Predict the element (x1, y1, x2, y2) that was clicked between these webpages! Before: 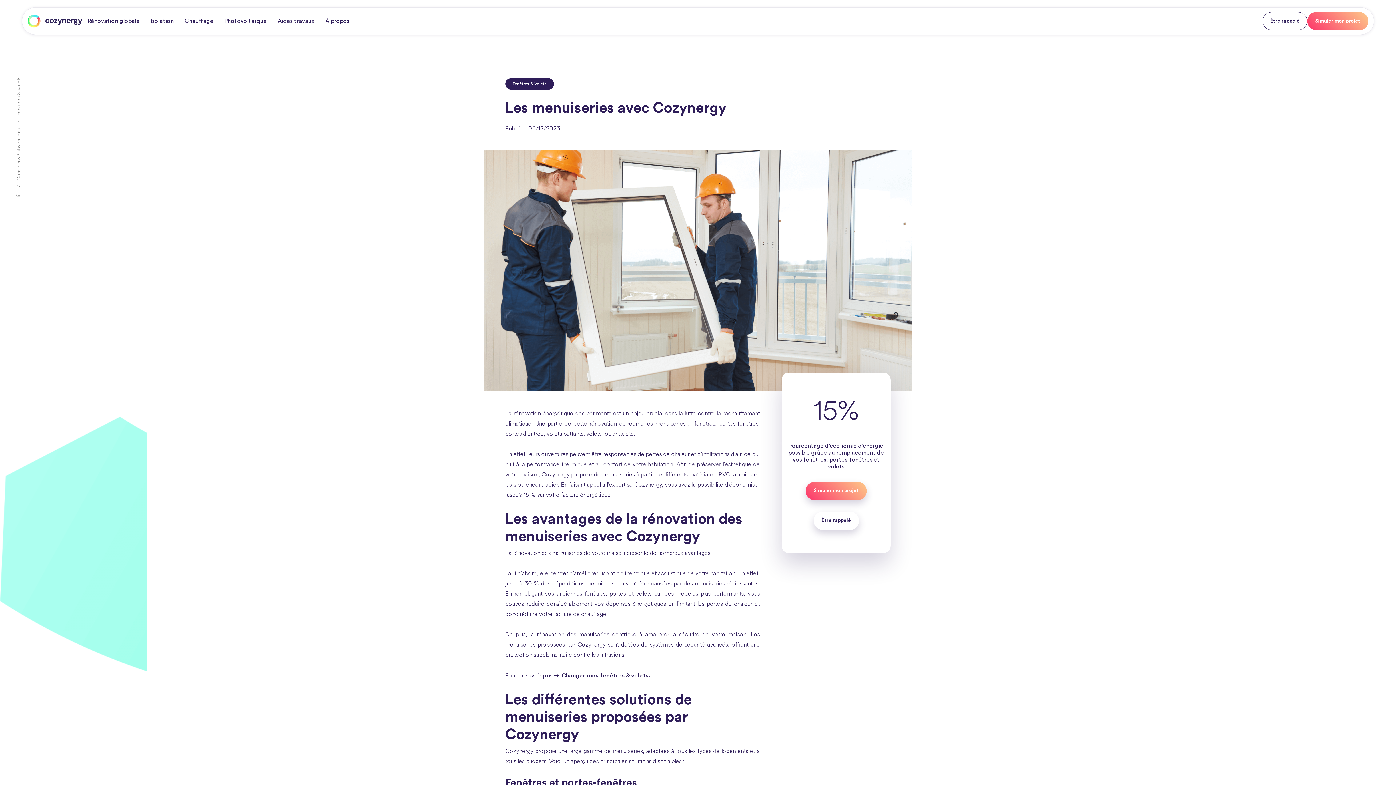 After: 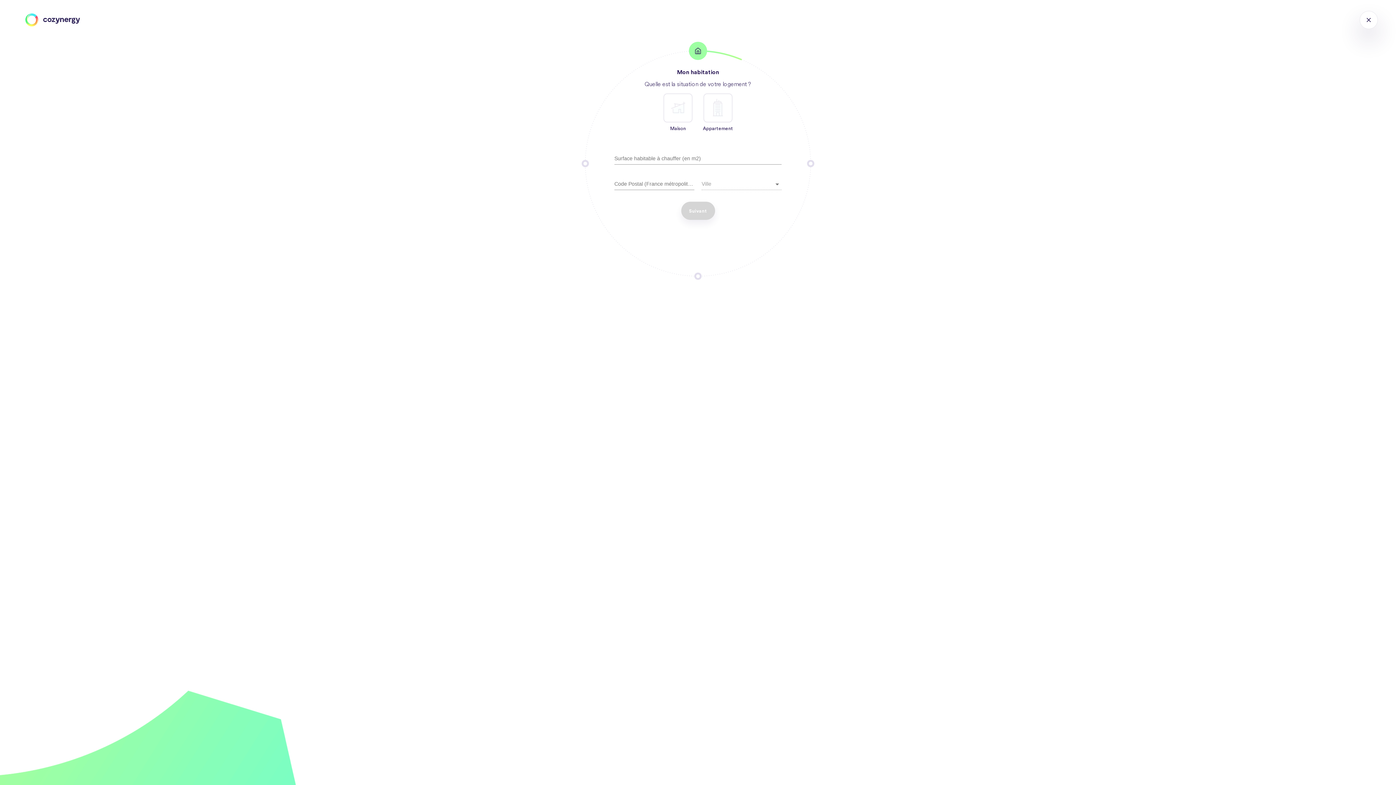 Action: bbox: (1307, 12, 1368, 30) label: Simuler mon projet